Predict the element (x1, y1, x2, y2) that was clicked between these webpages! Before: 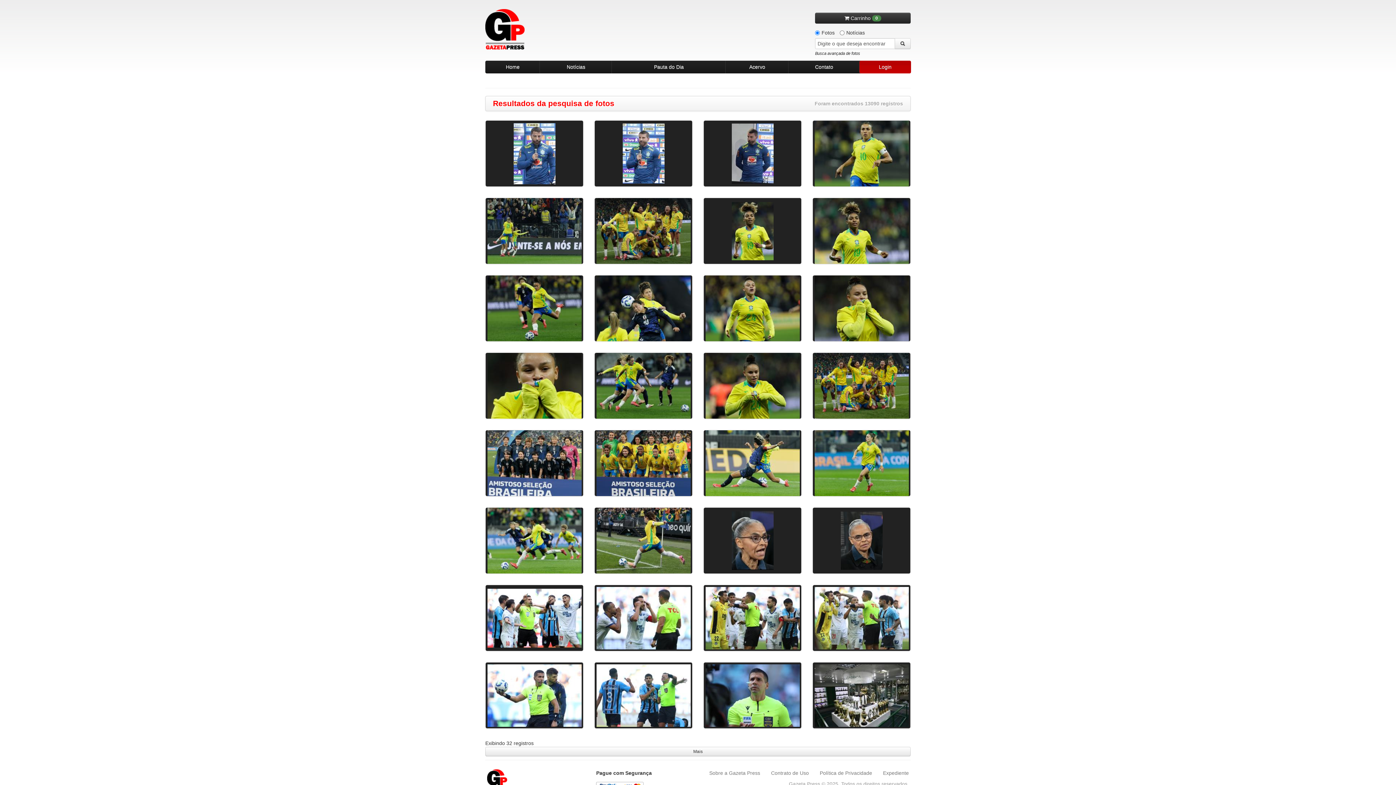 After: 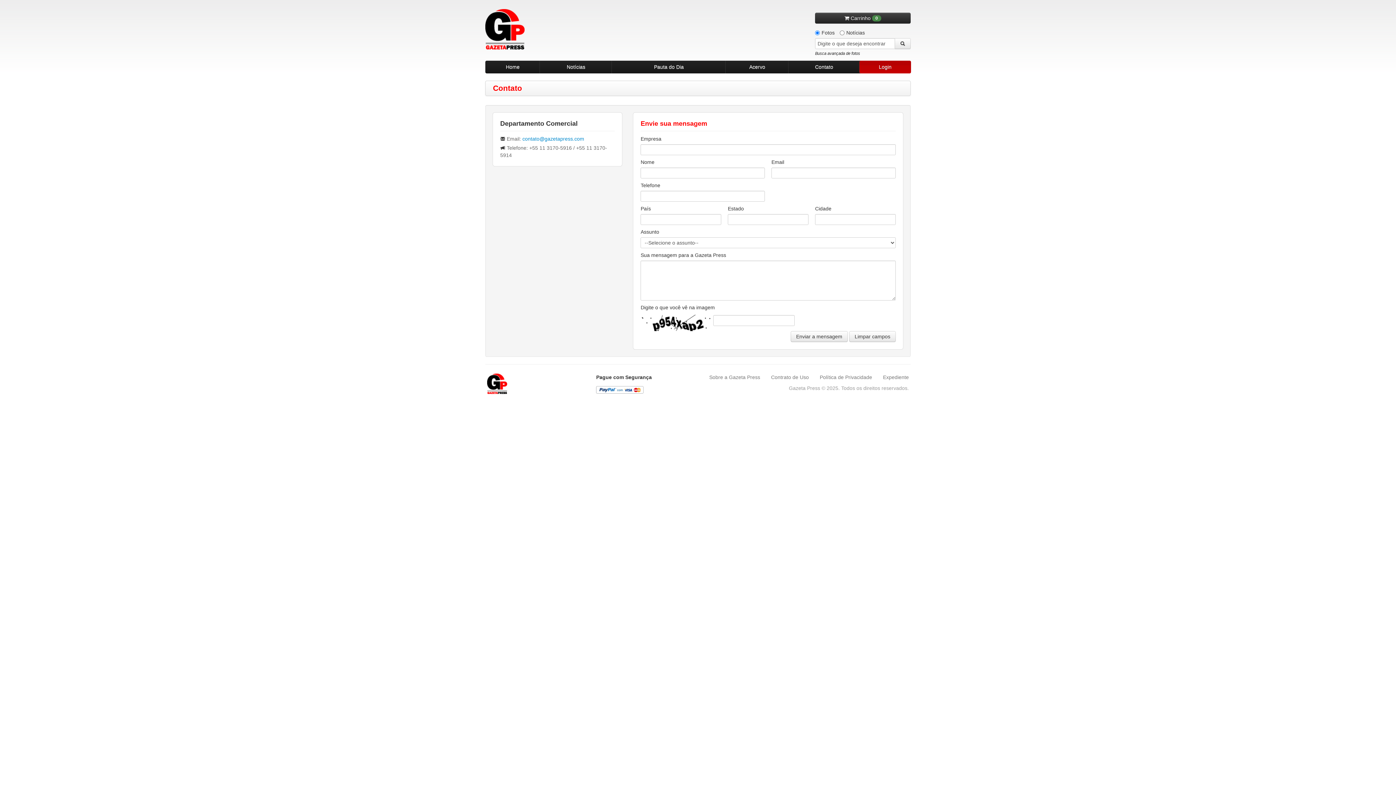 Action: bbox: (788, 60, 860, 73) label: Contato